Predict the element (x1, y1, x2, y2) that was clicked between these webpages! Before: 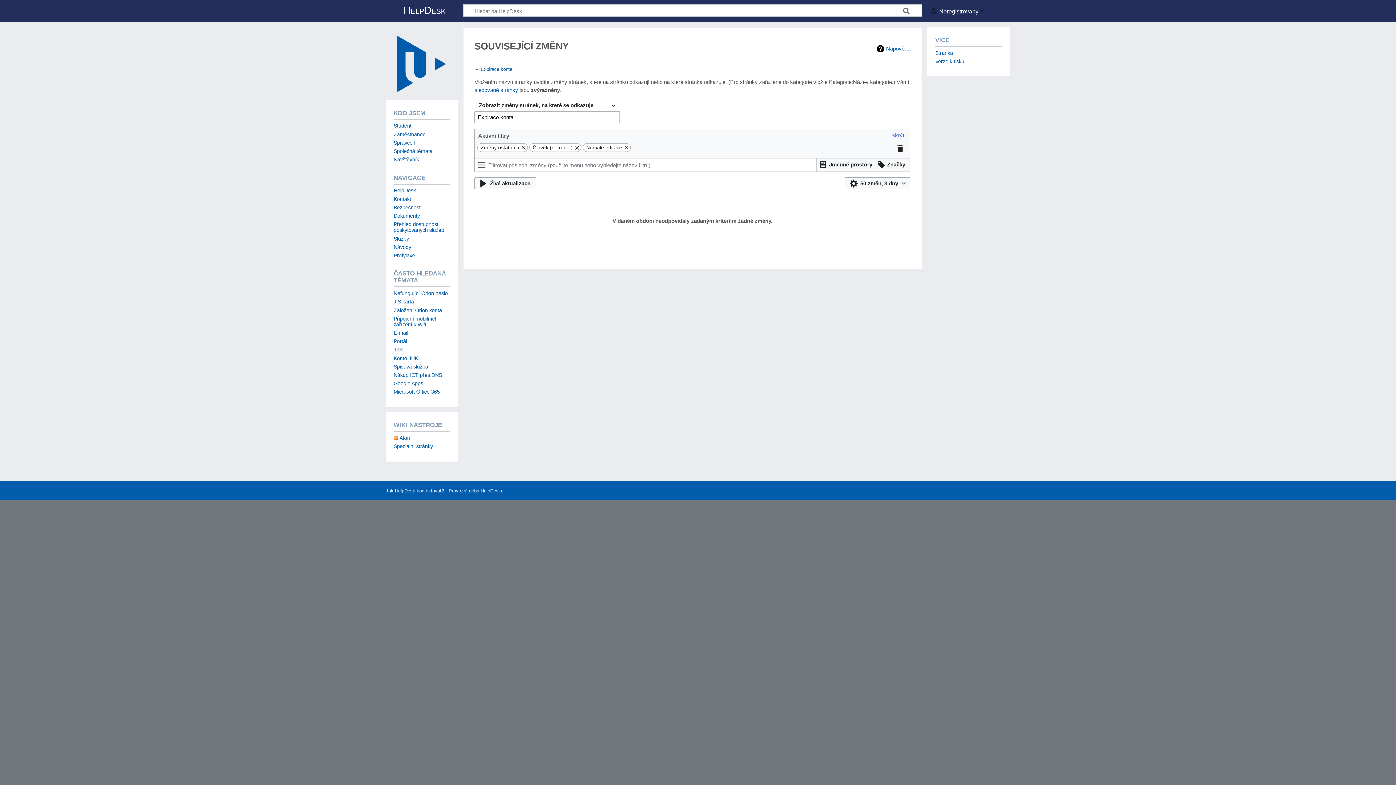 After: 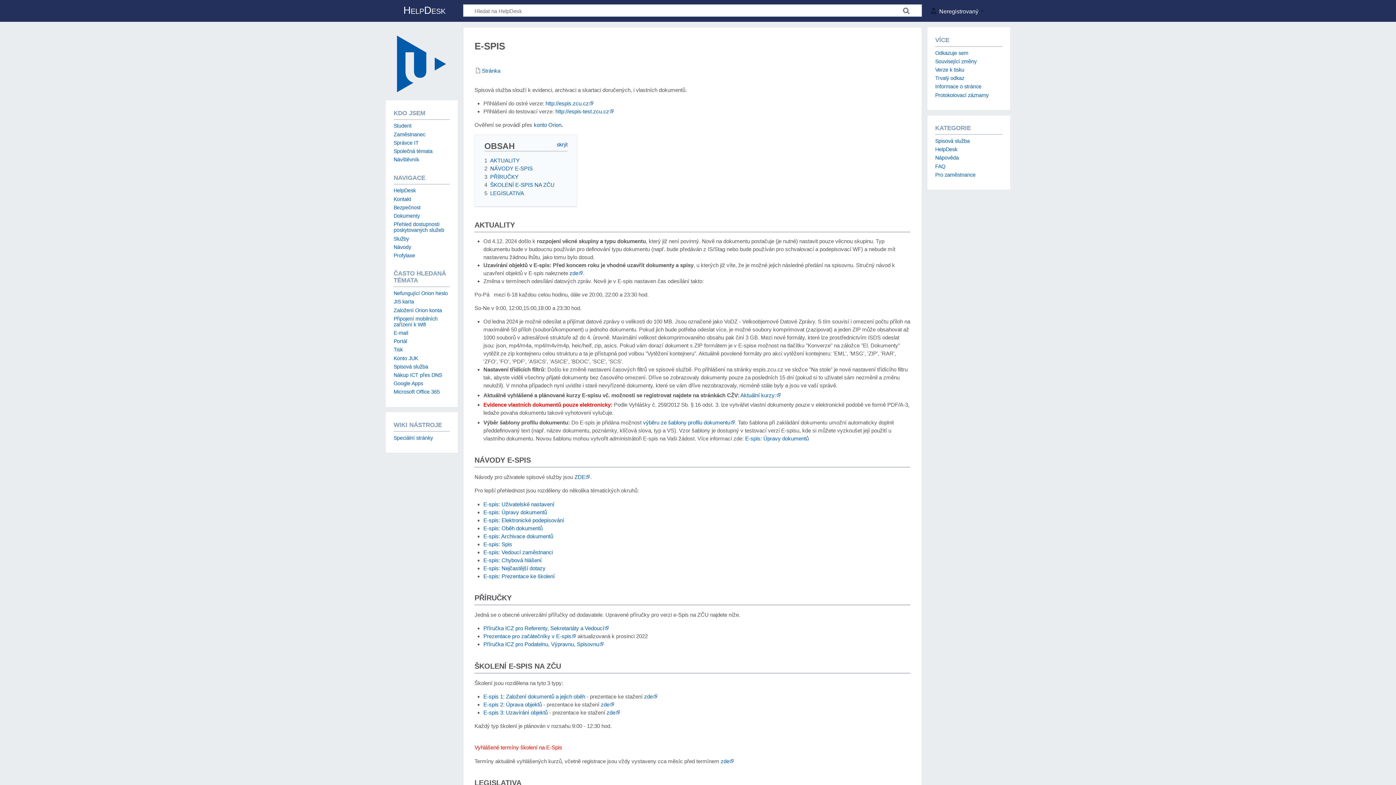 Action: bbox: (393, 363, 428, 369) label: Spisová služba